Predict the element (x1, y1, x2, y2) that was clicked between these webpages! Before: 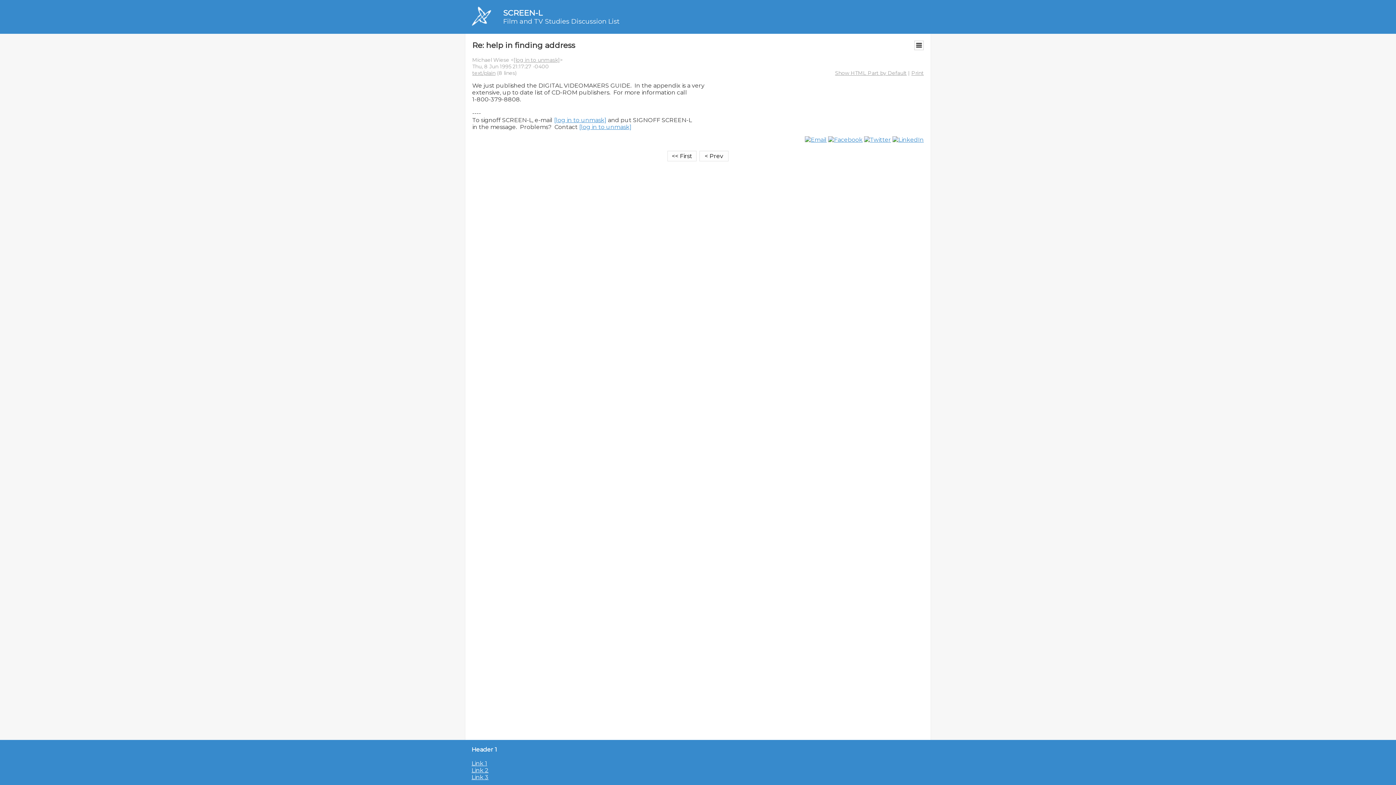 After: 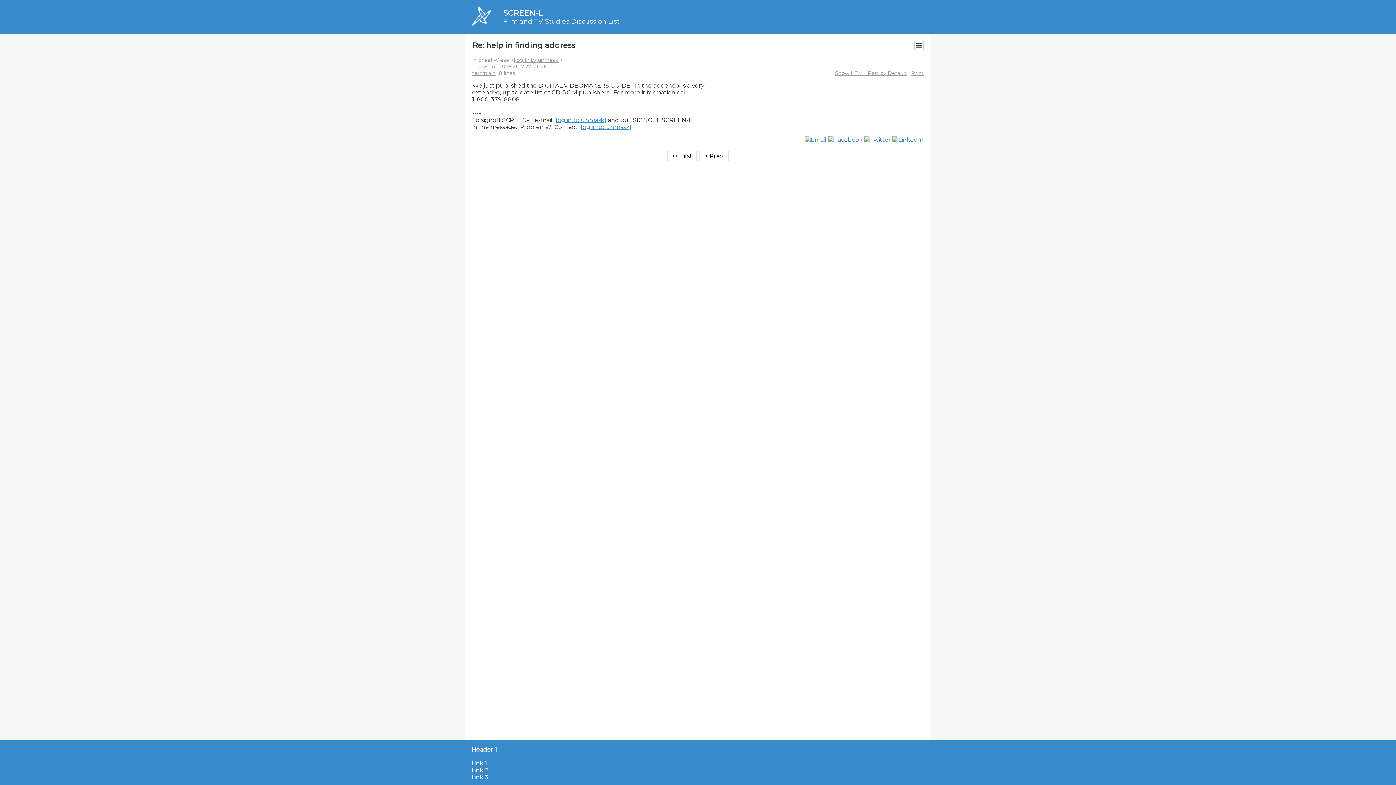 Action: bbox: (471, 774, 488, 781) label: Link 3